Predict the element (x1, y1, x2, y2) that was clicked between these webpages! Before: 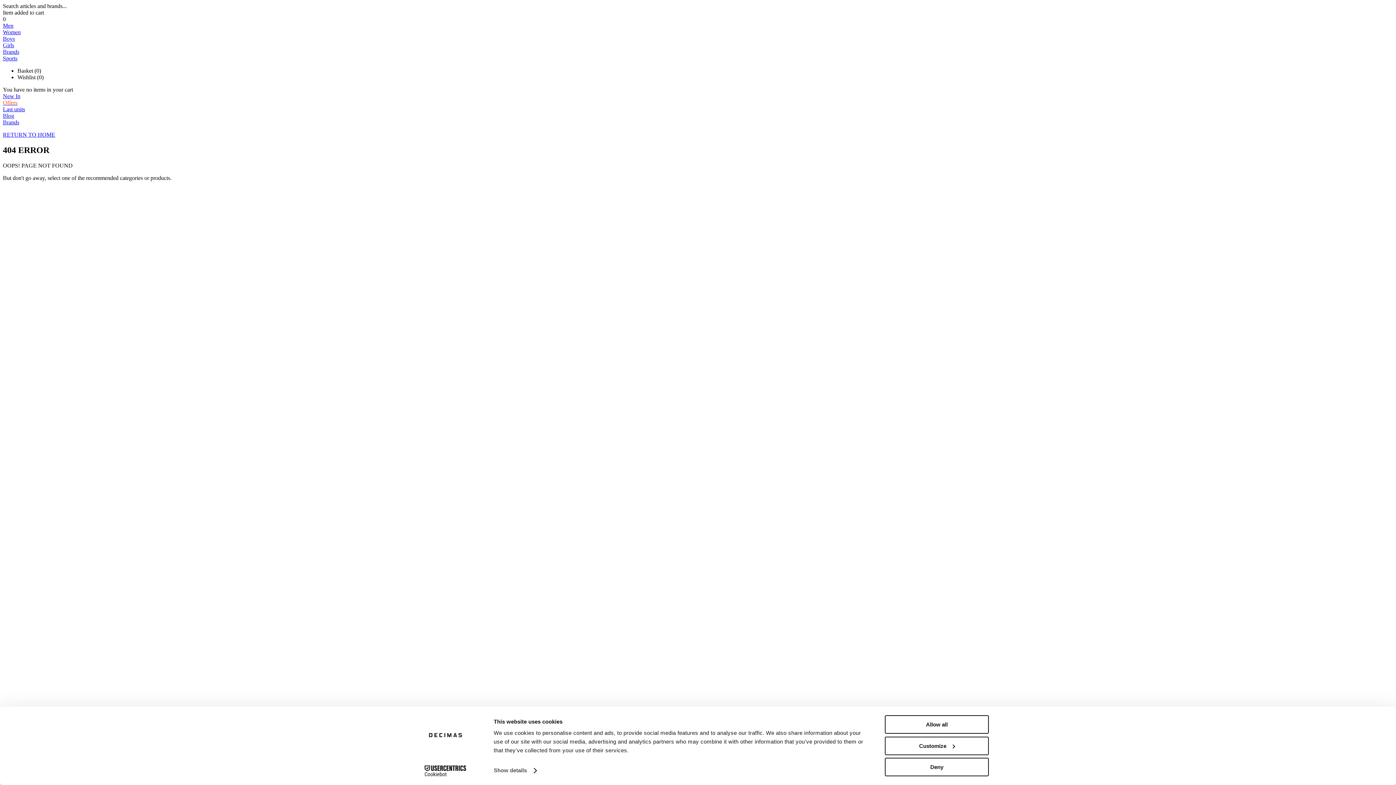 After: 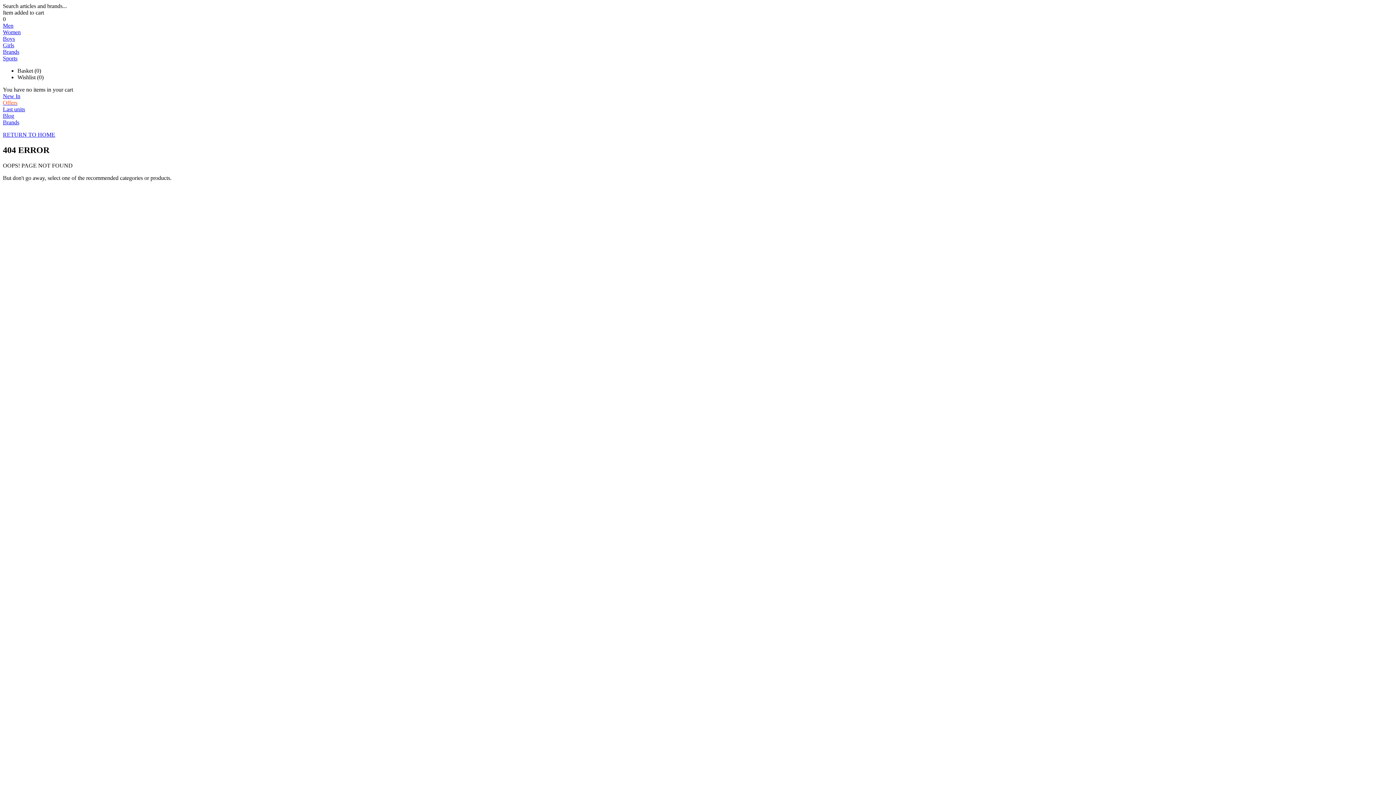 Action: label: Deny bbox: (885, 758, 989, 776)